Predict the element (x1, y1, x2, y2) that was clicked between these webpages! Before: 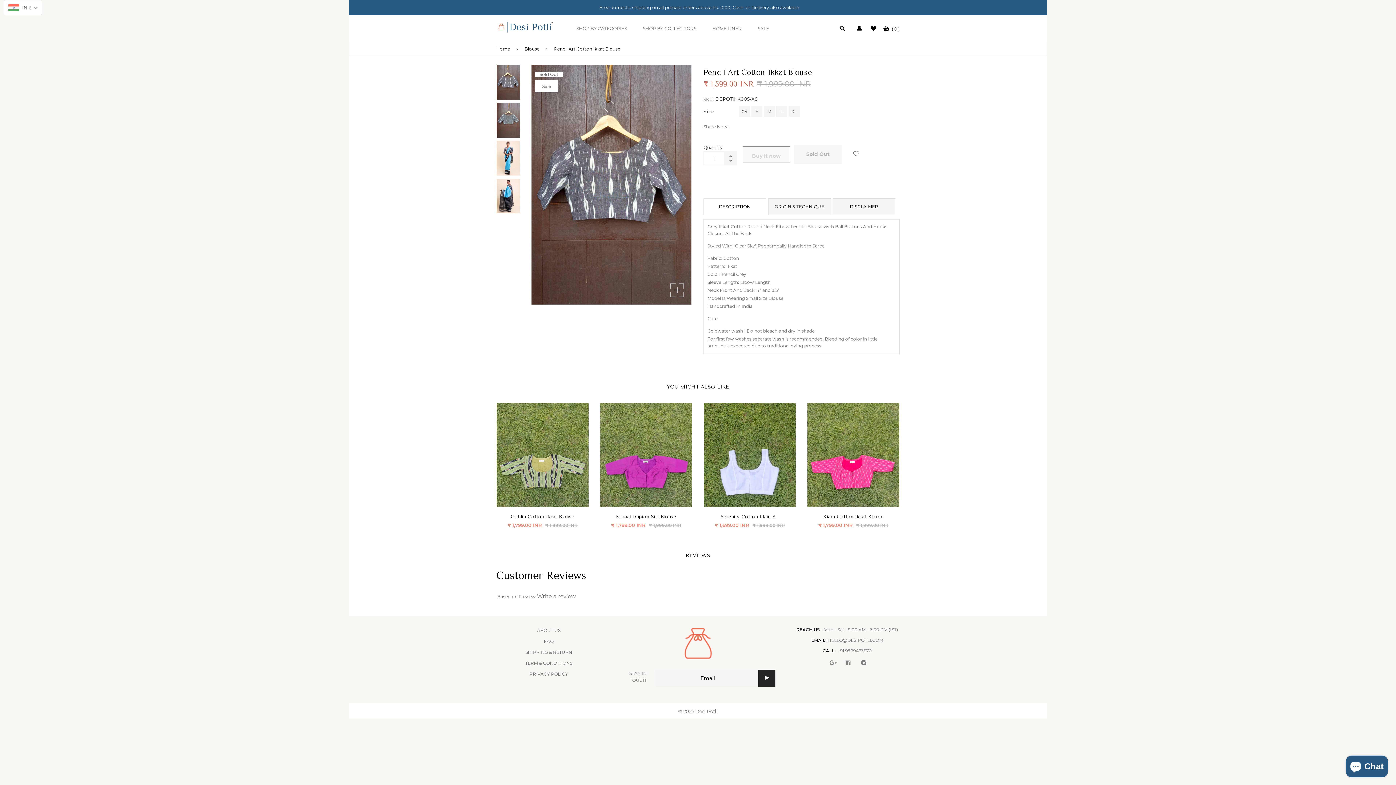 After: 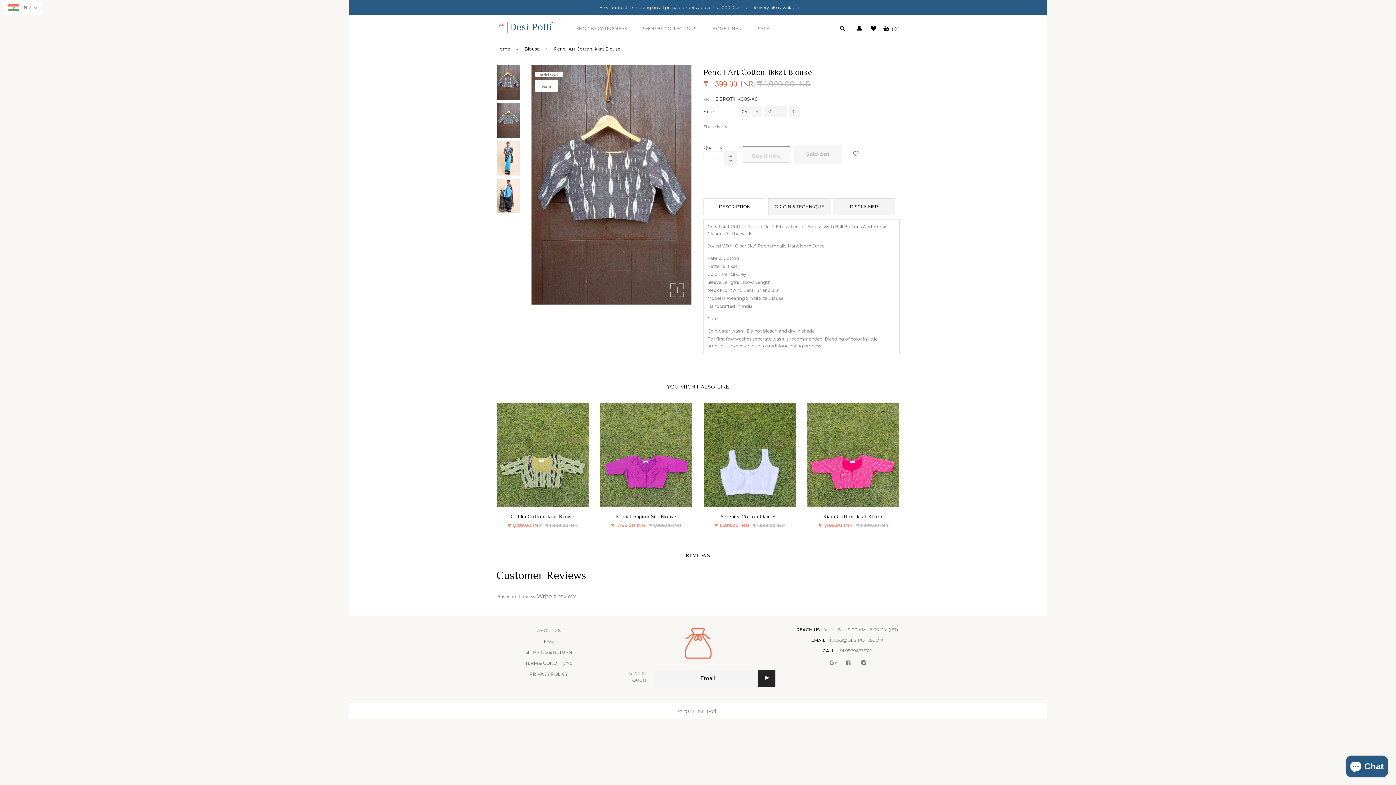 Action: bbox: (704, 198, 765, 214) label: DESCRIPTION